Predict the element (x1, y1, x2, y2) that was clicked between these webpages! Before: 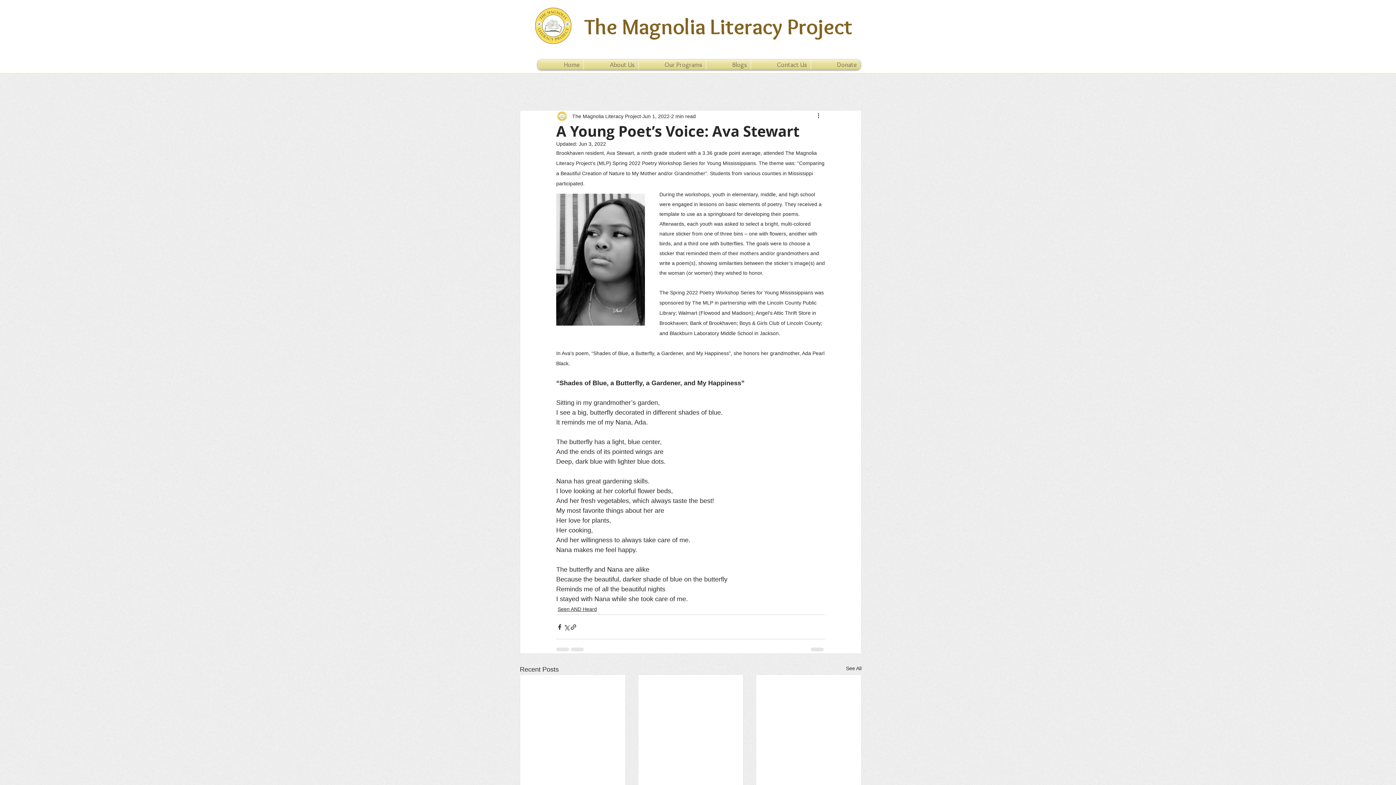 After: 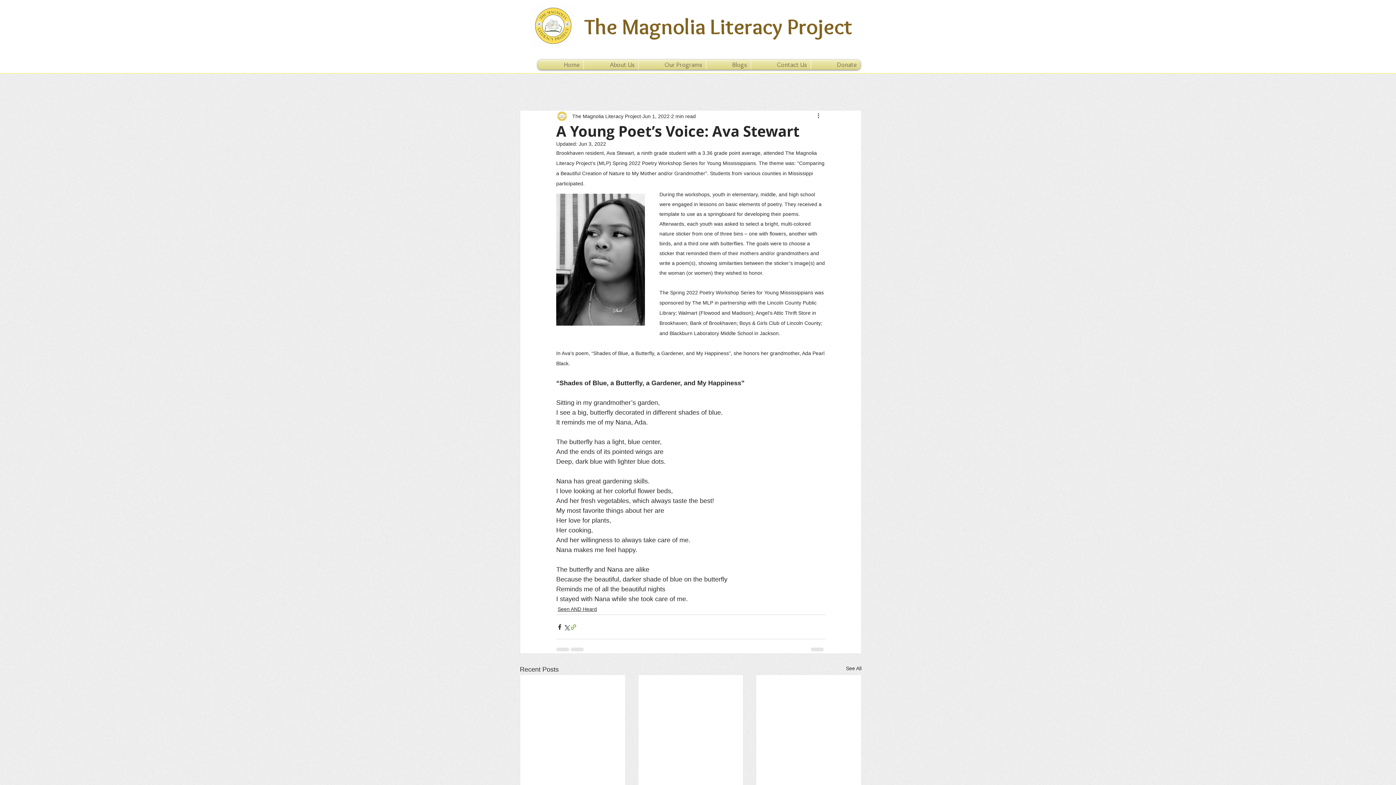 Action: bbox: (570, 623, 577, 630) label: Share via link